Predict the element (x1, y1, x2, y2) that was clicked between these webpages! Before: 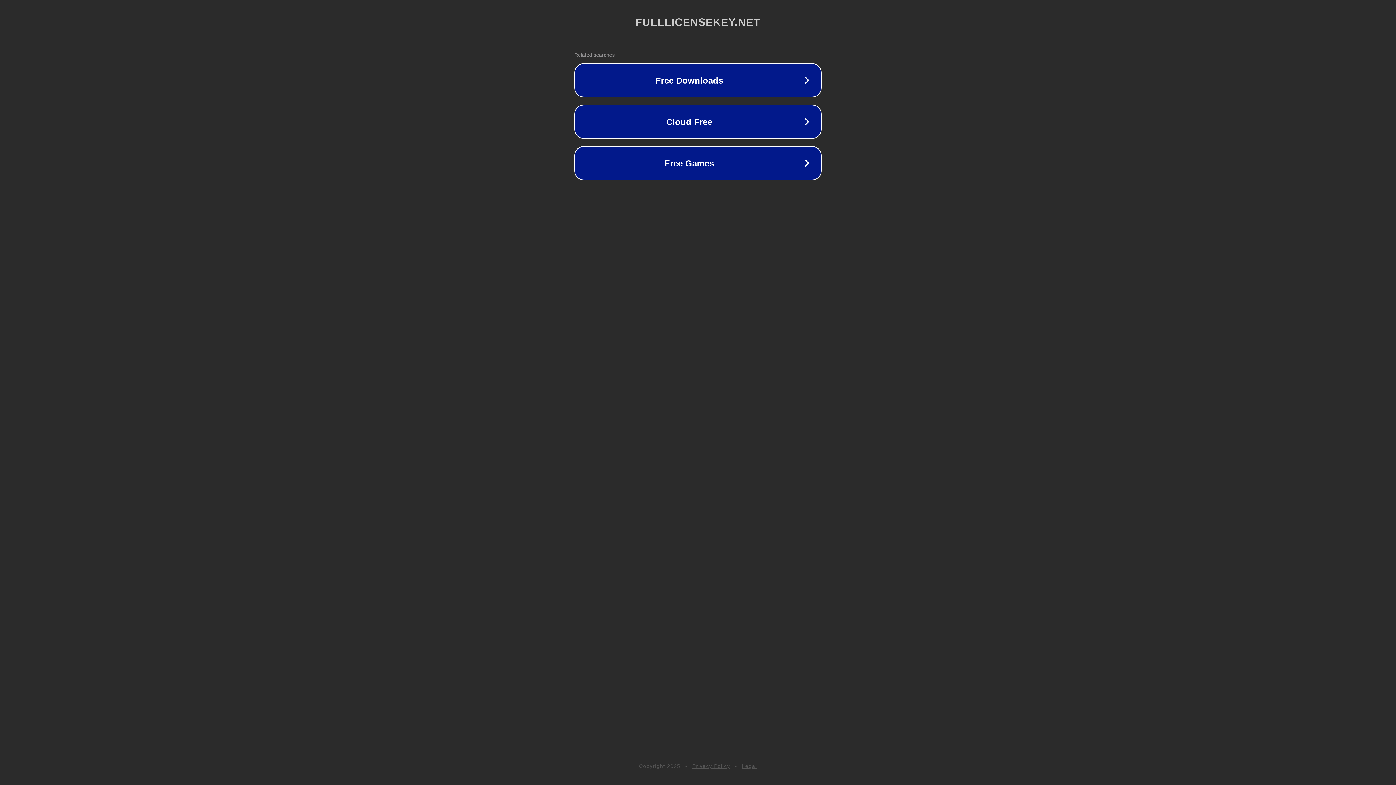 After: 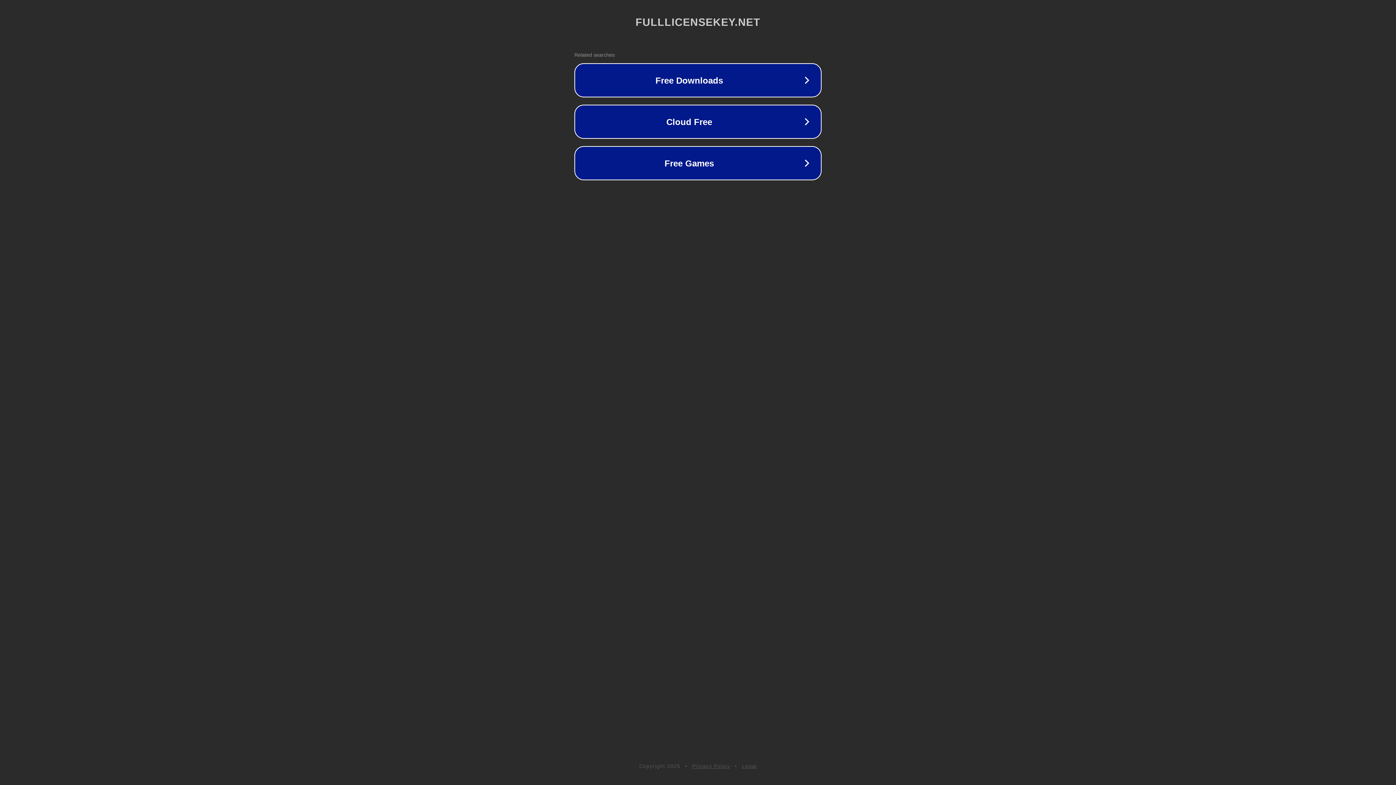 Action: label: Legal bbox: (742, 763, 757, 769)